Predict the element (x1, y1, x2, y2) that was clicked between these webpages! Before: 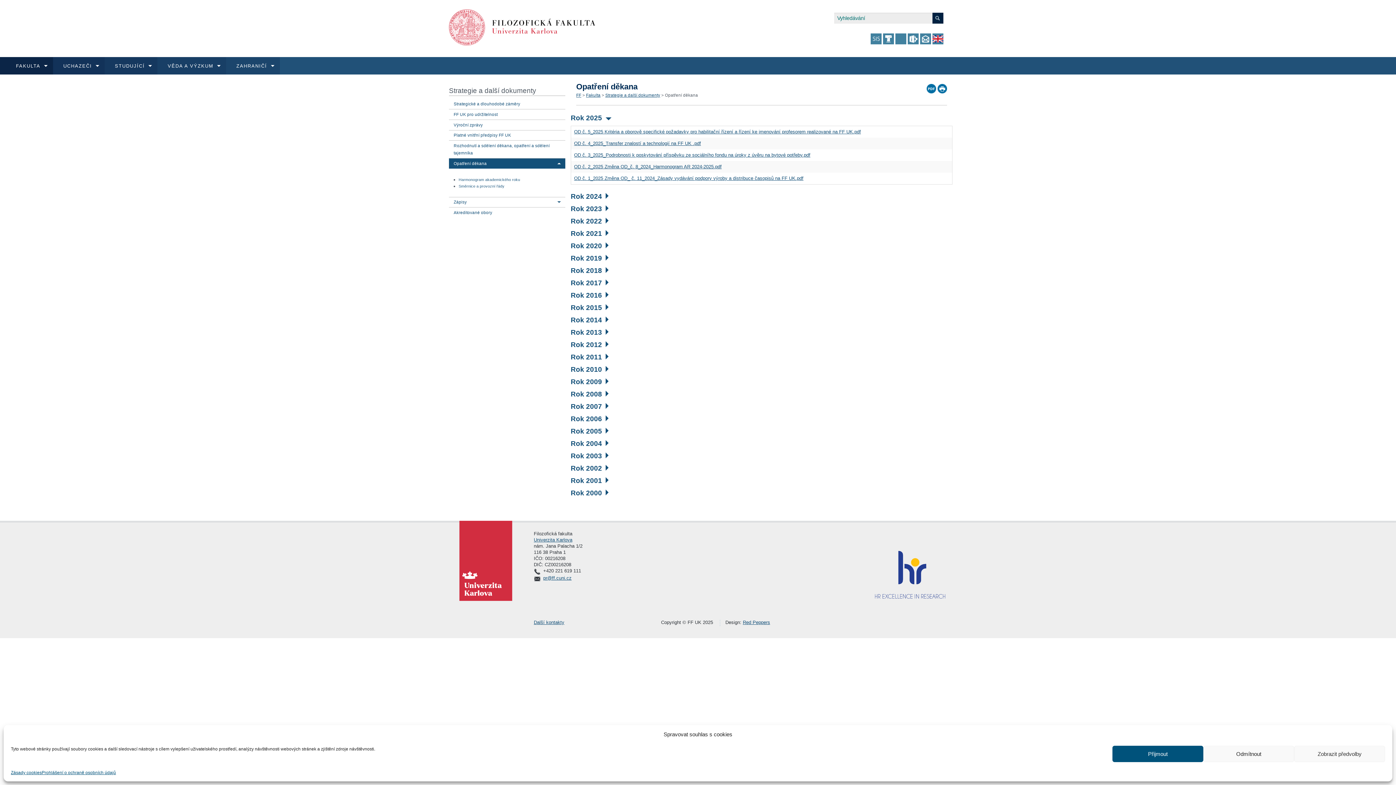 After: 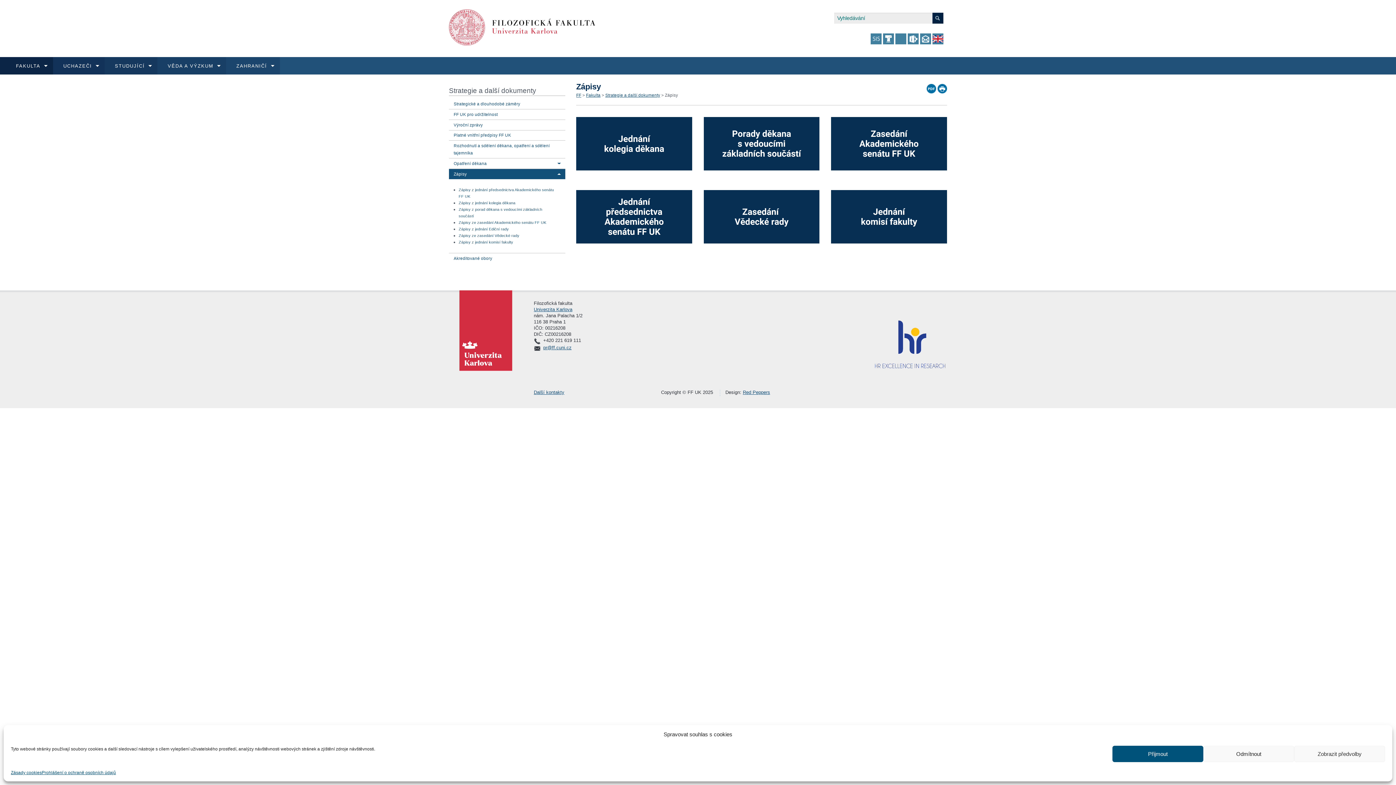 Action: bbox: (453, 199, 466, 204) label: Zápisy